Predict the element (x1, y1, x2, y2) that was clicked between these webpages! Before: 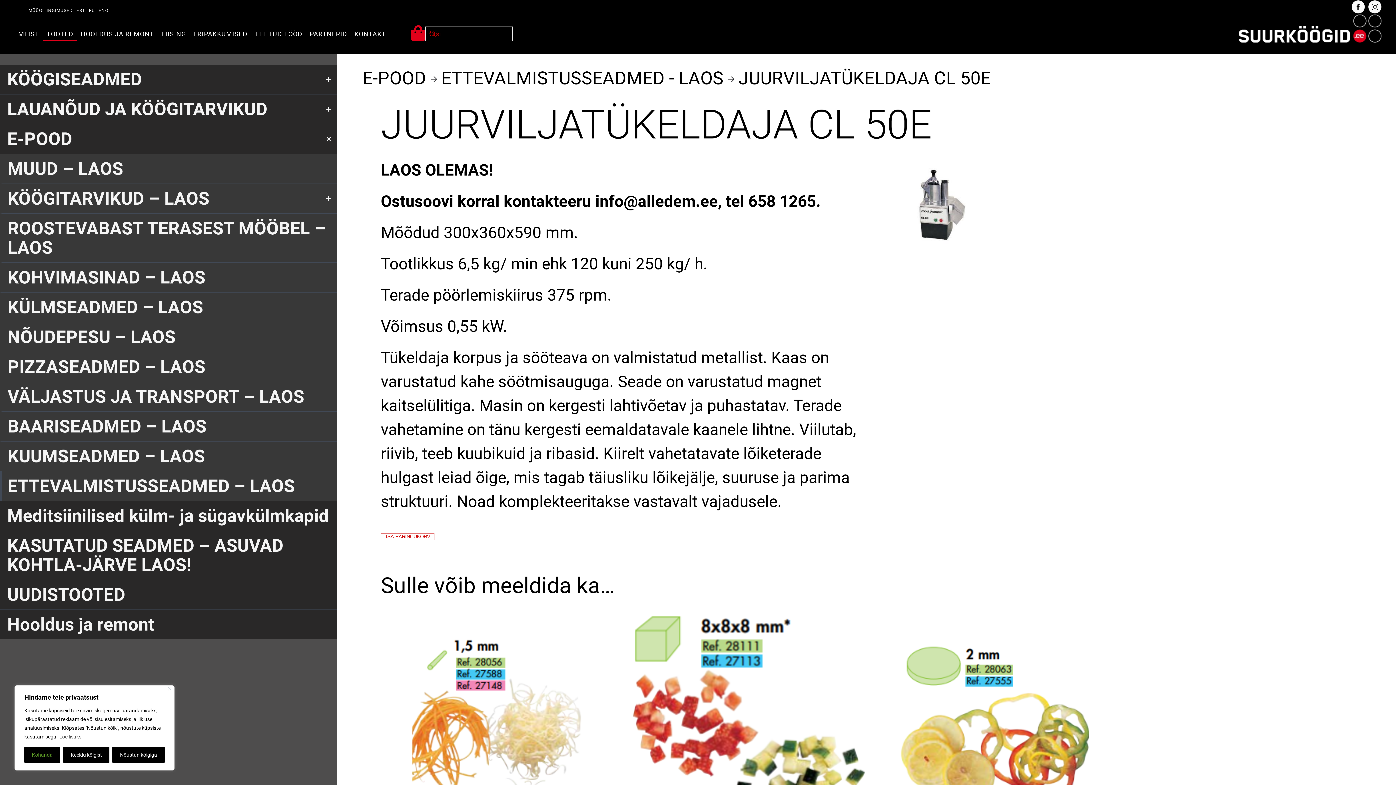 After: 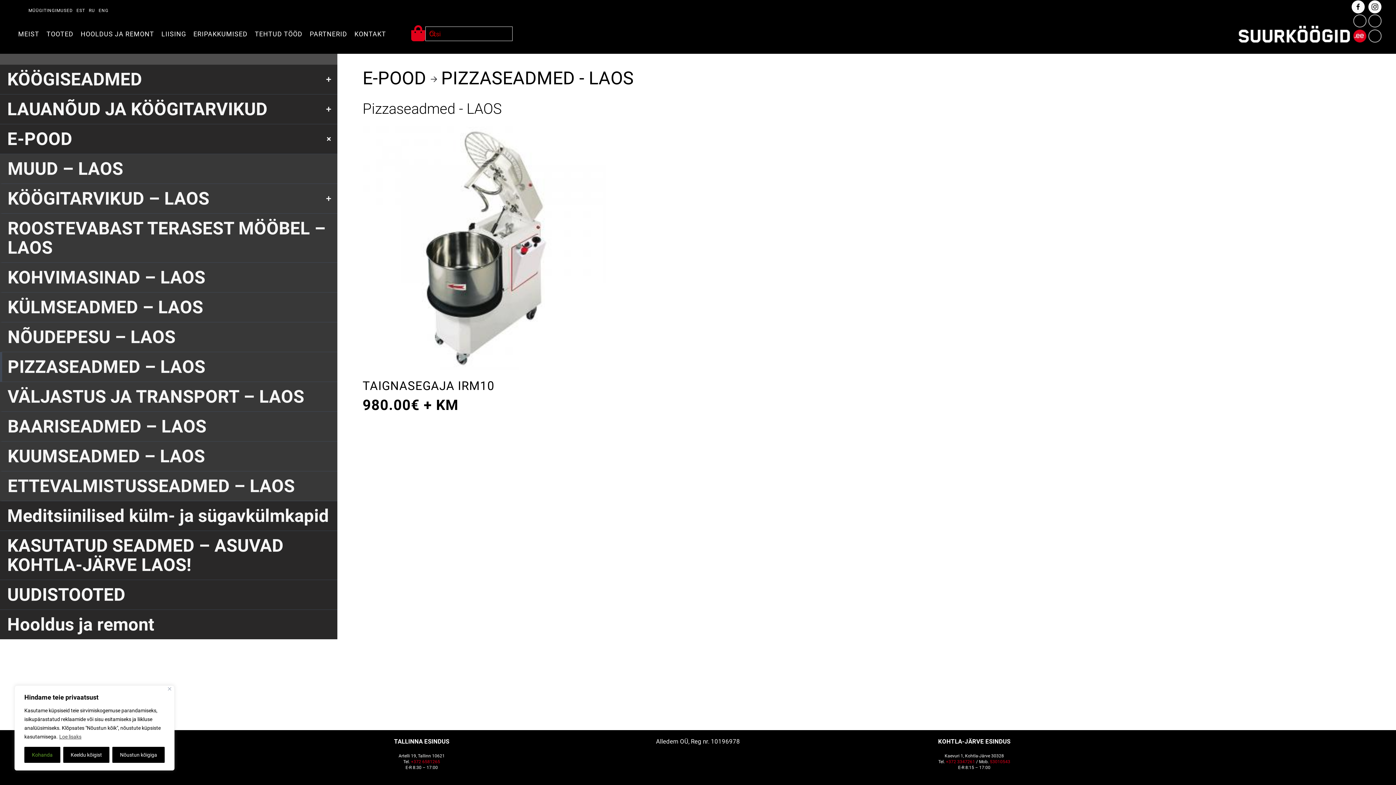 Action: label: PIZZASEADMED – LAOS bbox: (0, 352, 337, 382)